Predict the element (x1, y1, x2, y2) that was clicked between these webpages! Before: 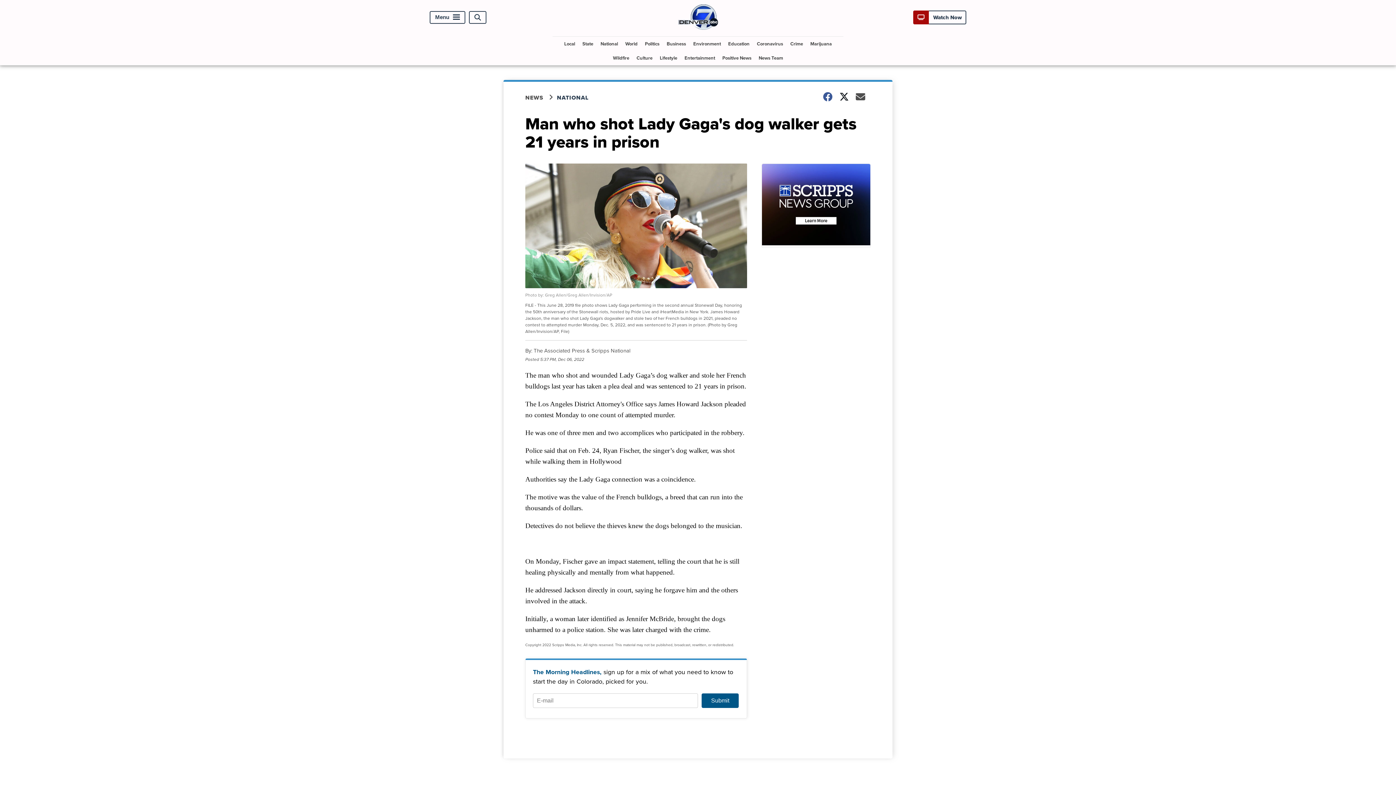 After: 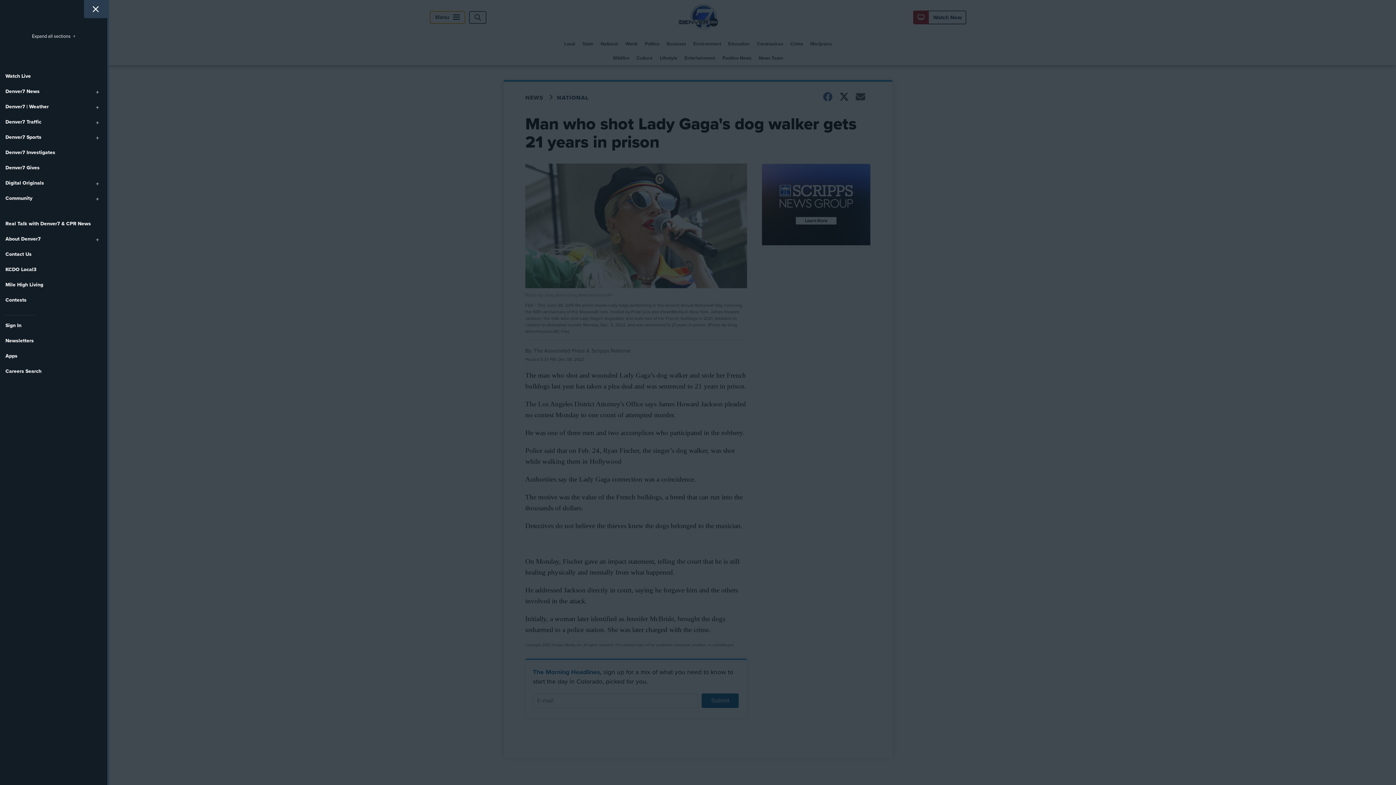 Action: label: Menu bbox: (429, 11, 465, 23)